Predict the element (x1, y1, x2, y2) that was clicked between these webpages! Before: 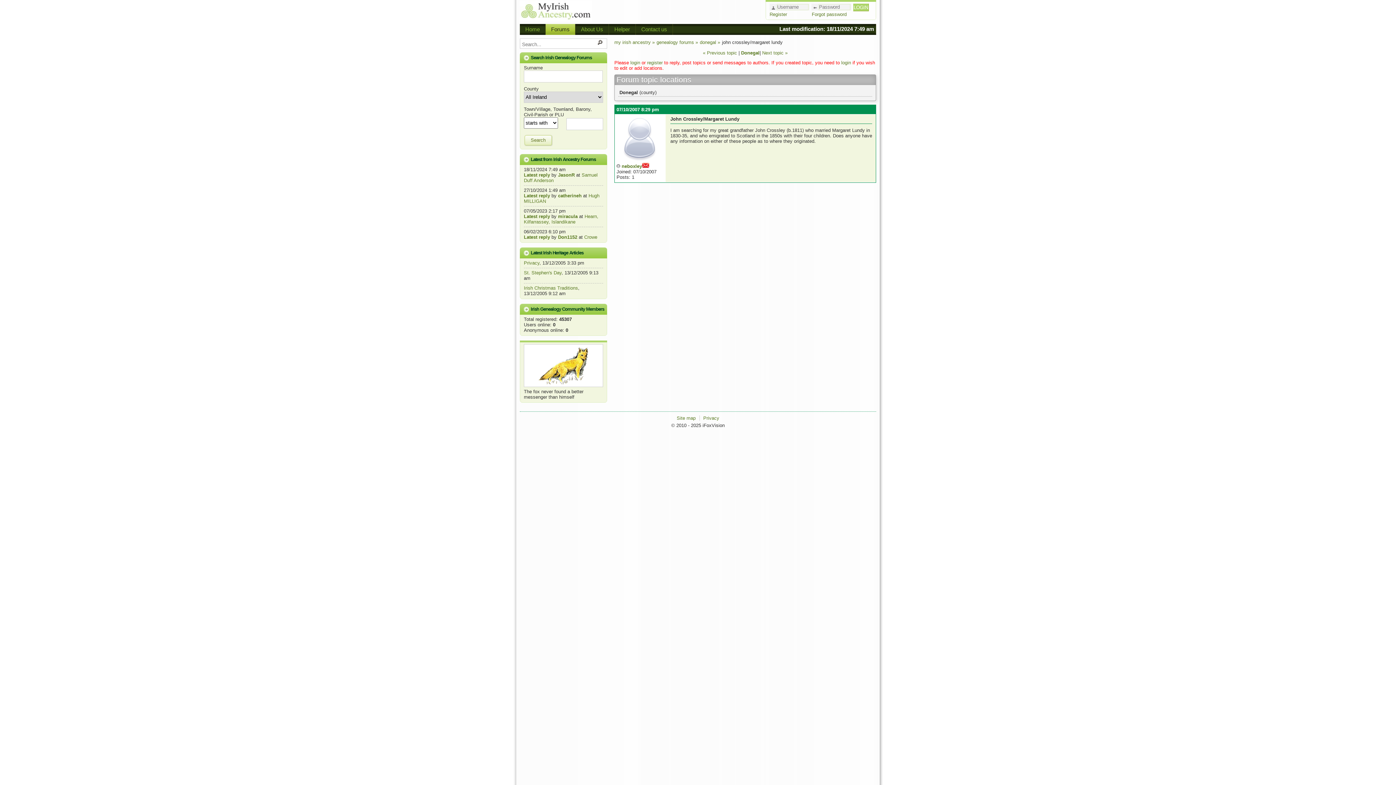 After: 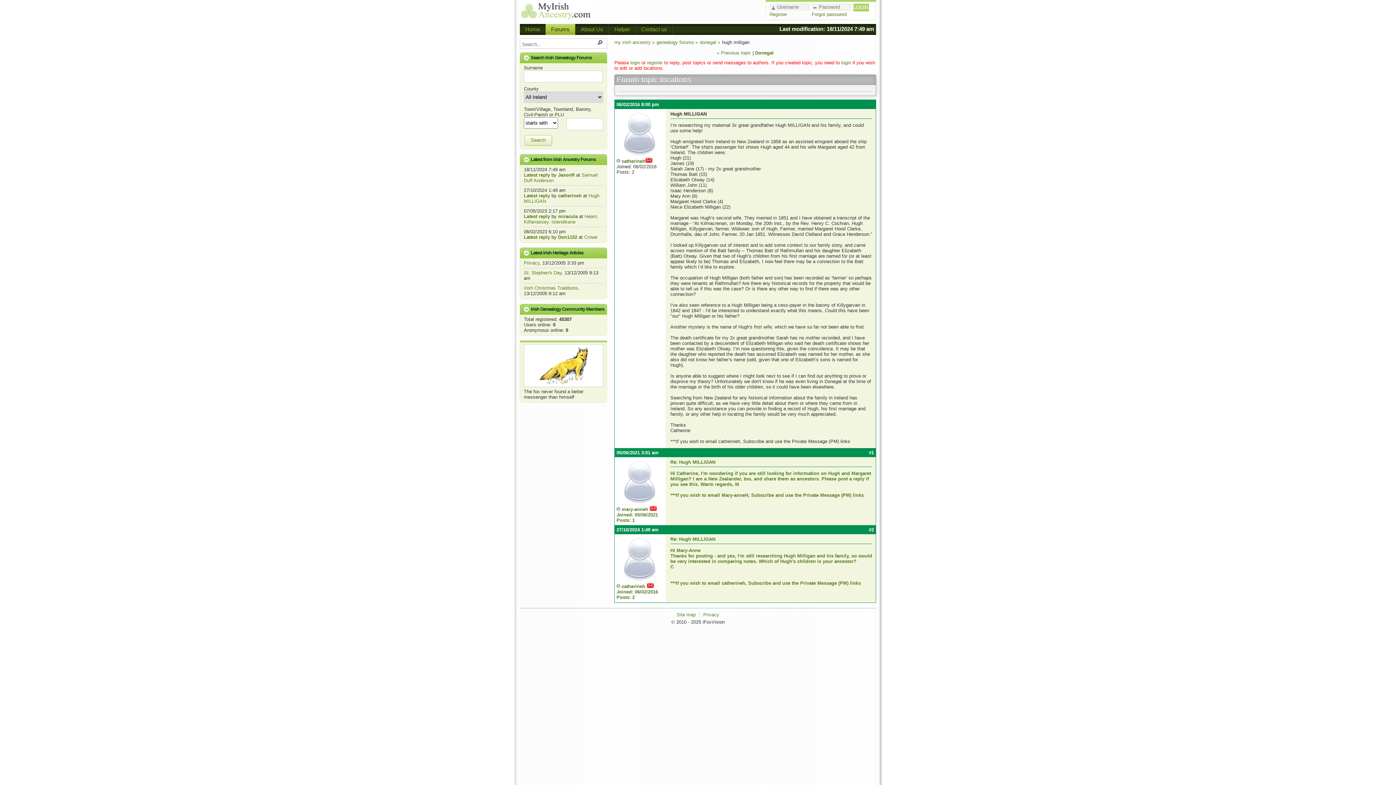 Action: label: Latest reply bbox: (524, 193, 550, 198)